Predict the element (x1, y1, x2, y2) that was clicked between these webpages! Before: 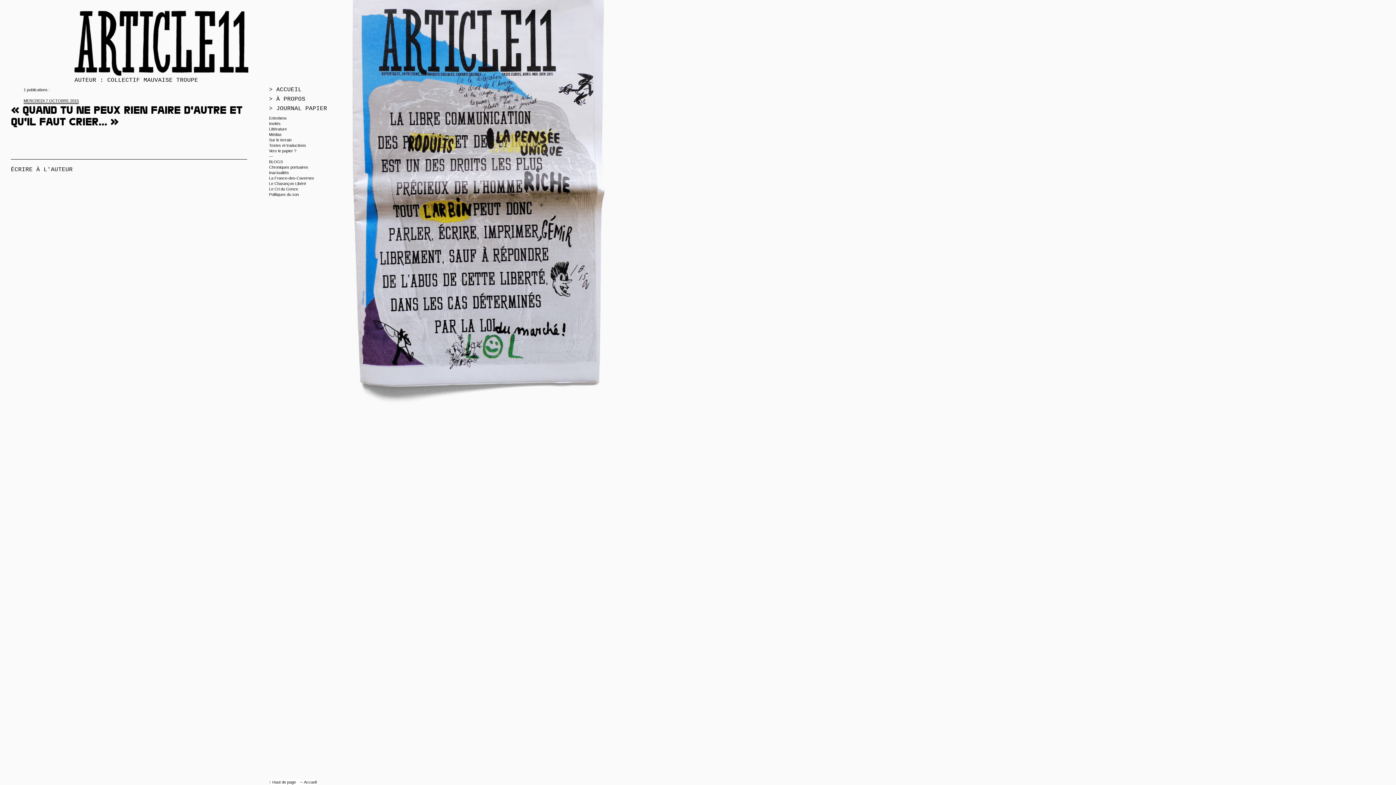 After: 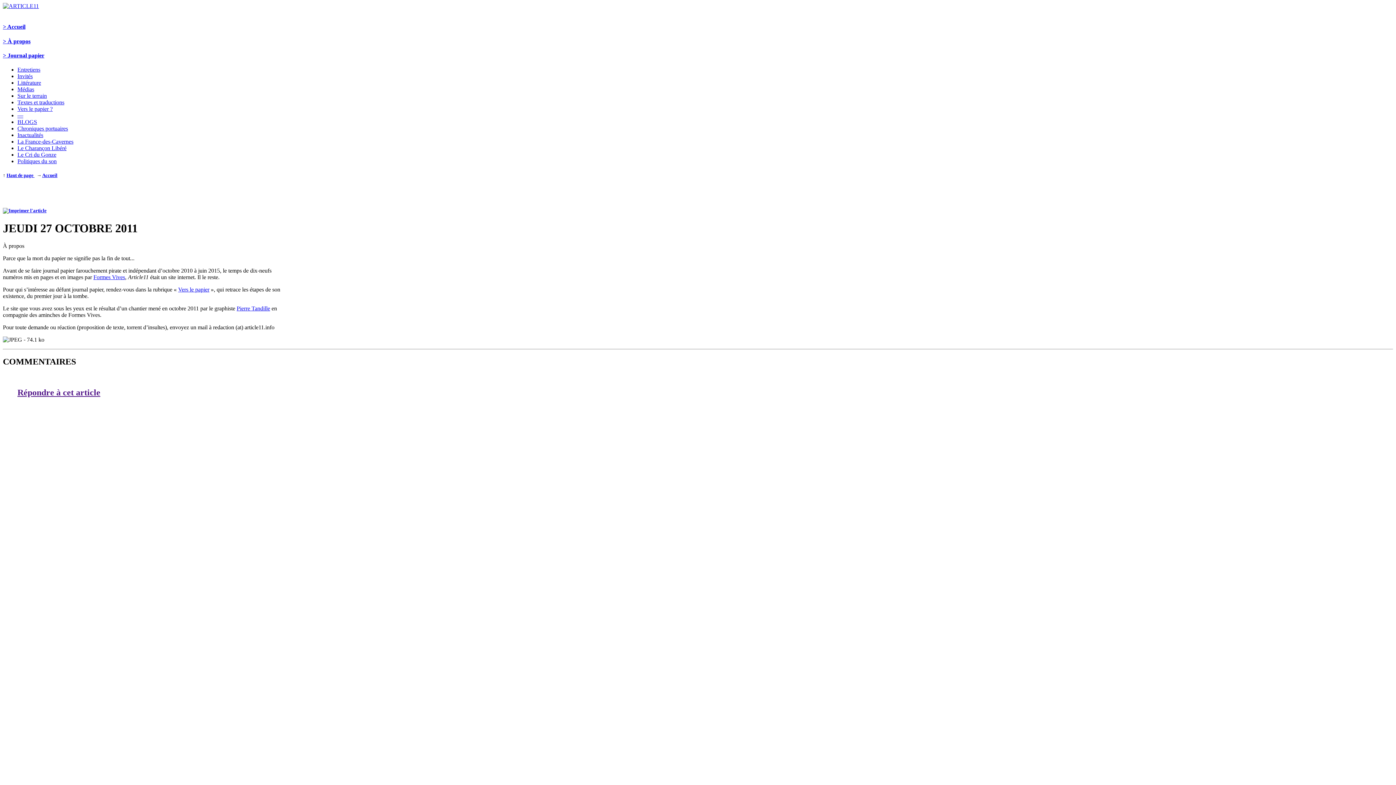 Action: bbox: (269, 96, 305, 102) label: > À PROPOS